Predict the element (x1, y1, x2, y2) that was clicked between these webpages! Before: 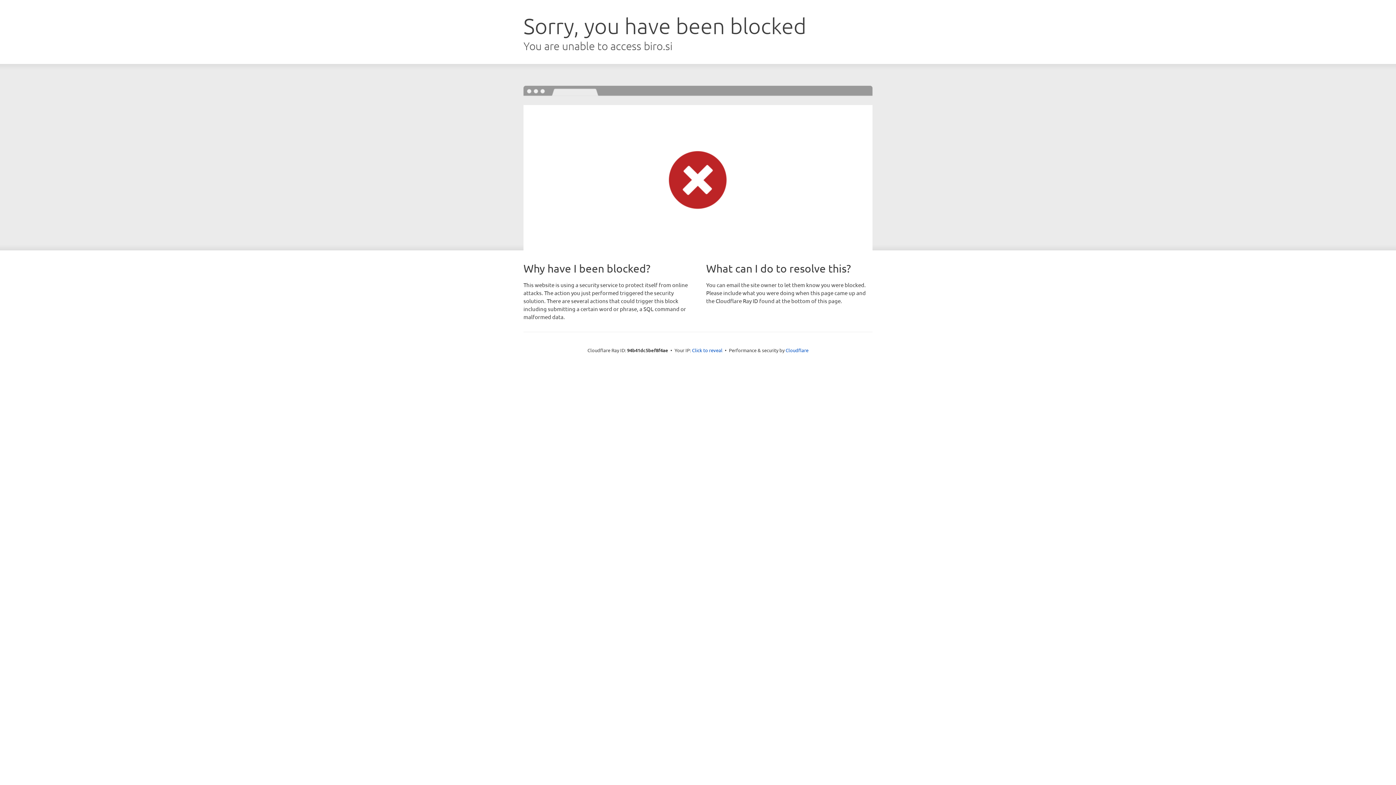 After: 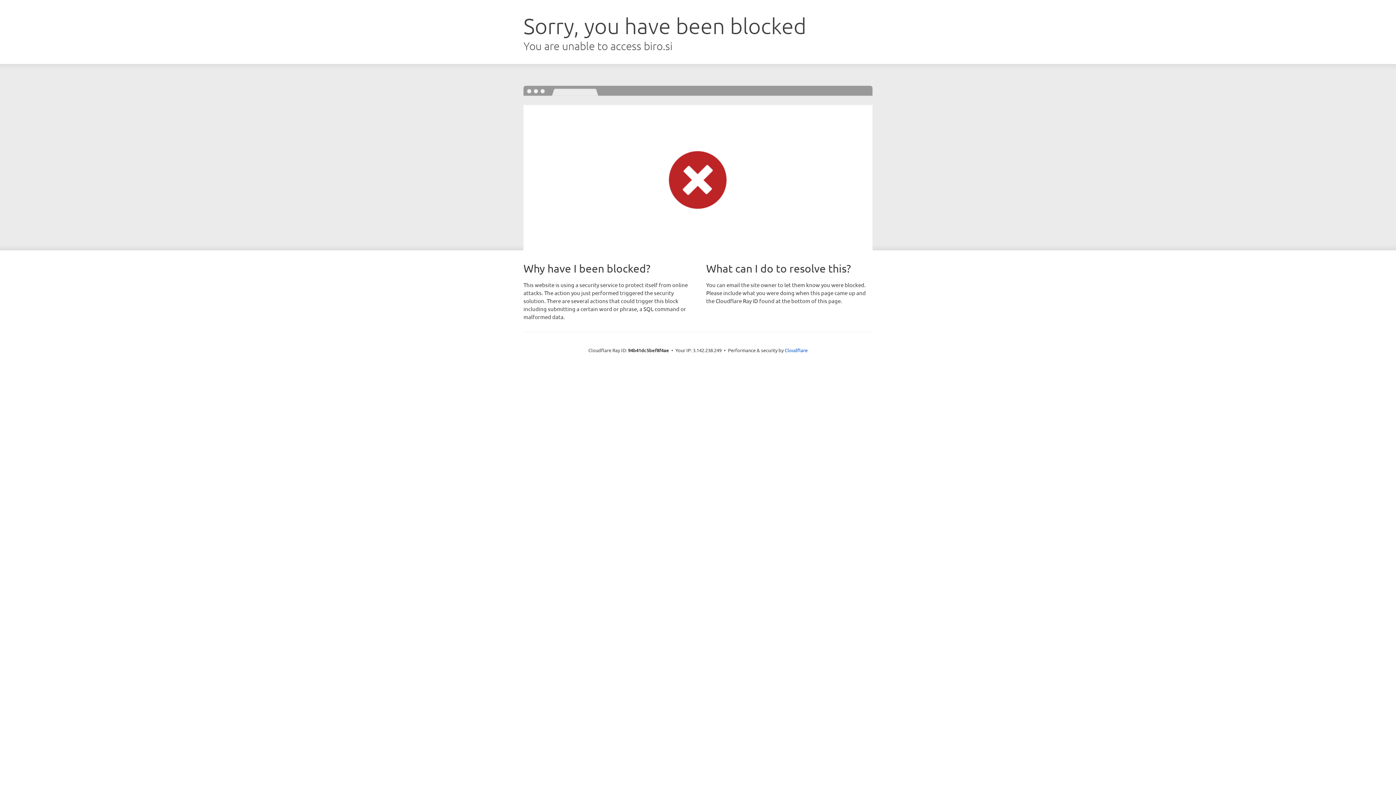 Action: bbox: (692, 346, 722, 353) label: Click to reveal